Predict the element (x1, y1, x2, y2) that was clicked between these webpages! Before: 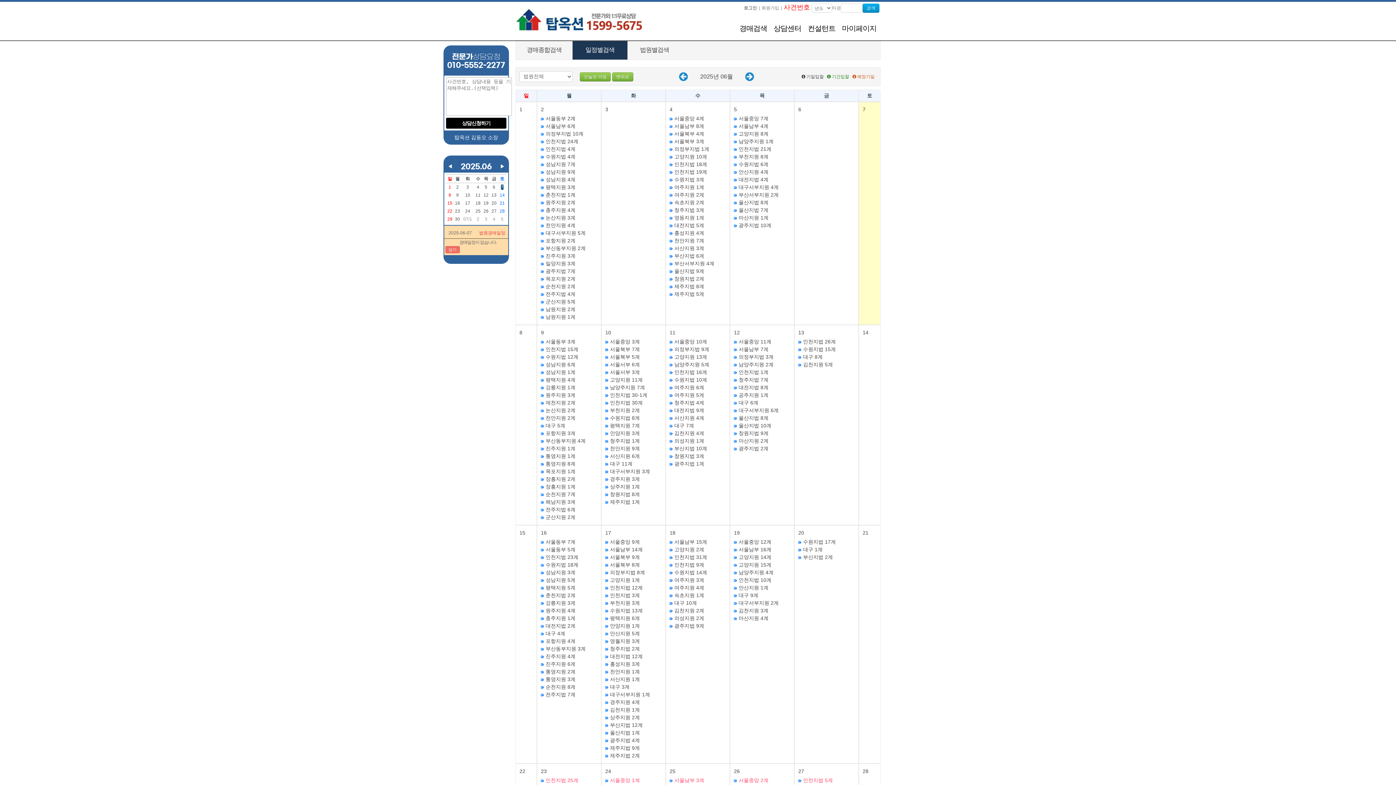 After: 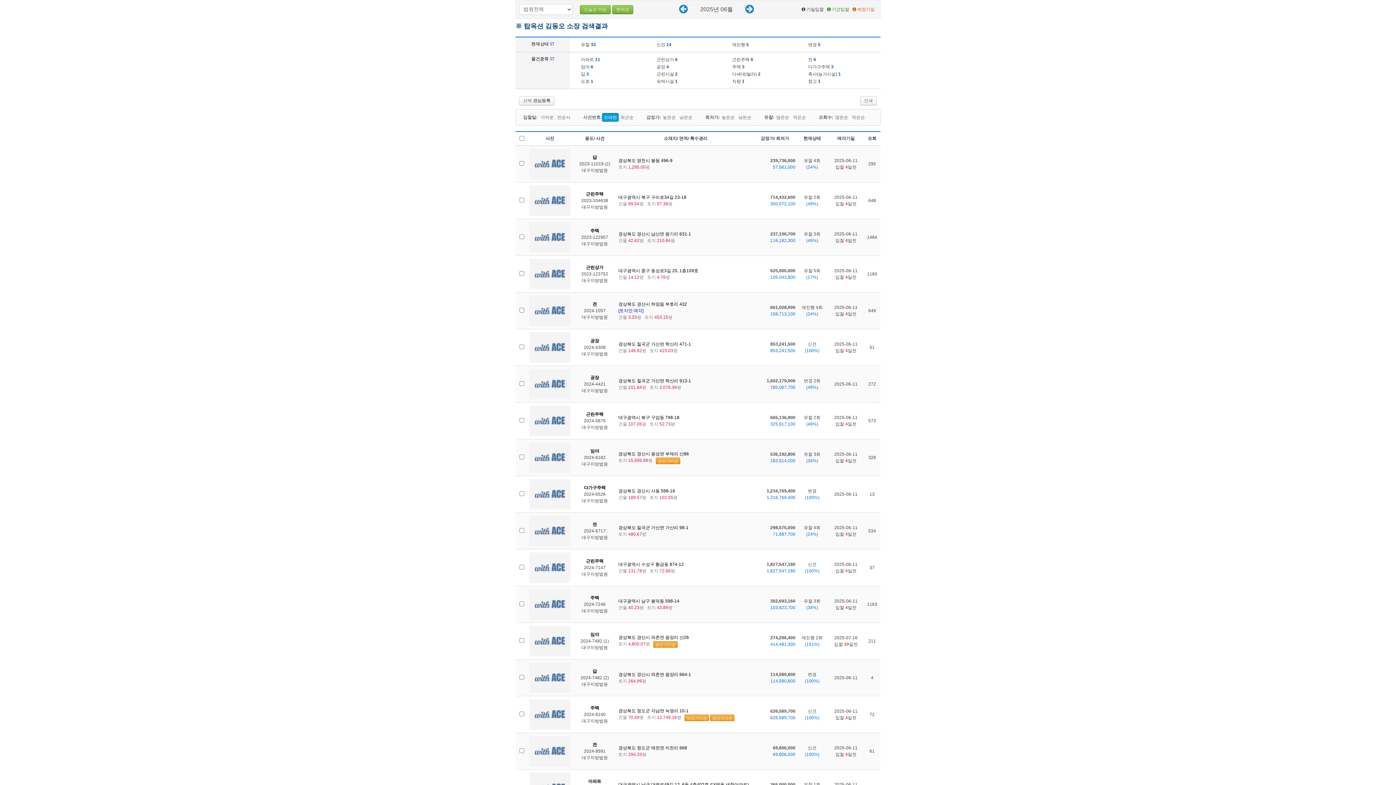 Action: label: 대구 7계 bbox: (674, 423, 694, 428)